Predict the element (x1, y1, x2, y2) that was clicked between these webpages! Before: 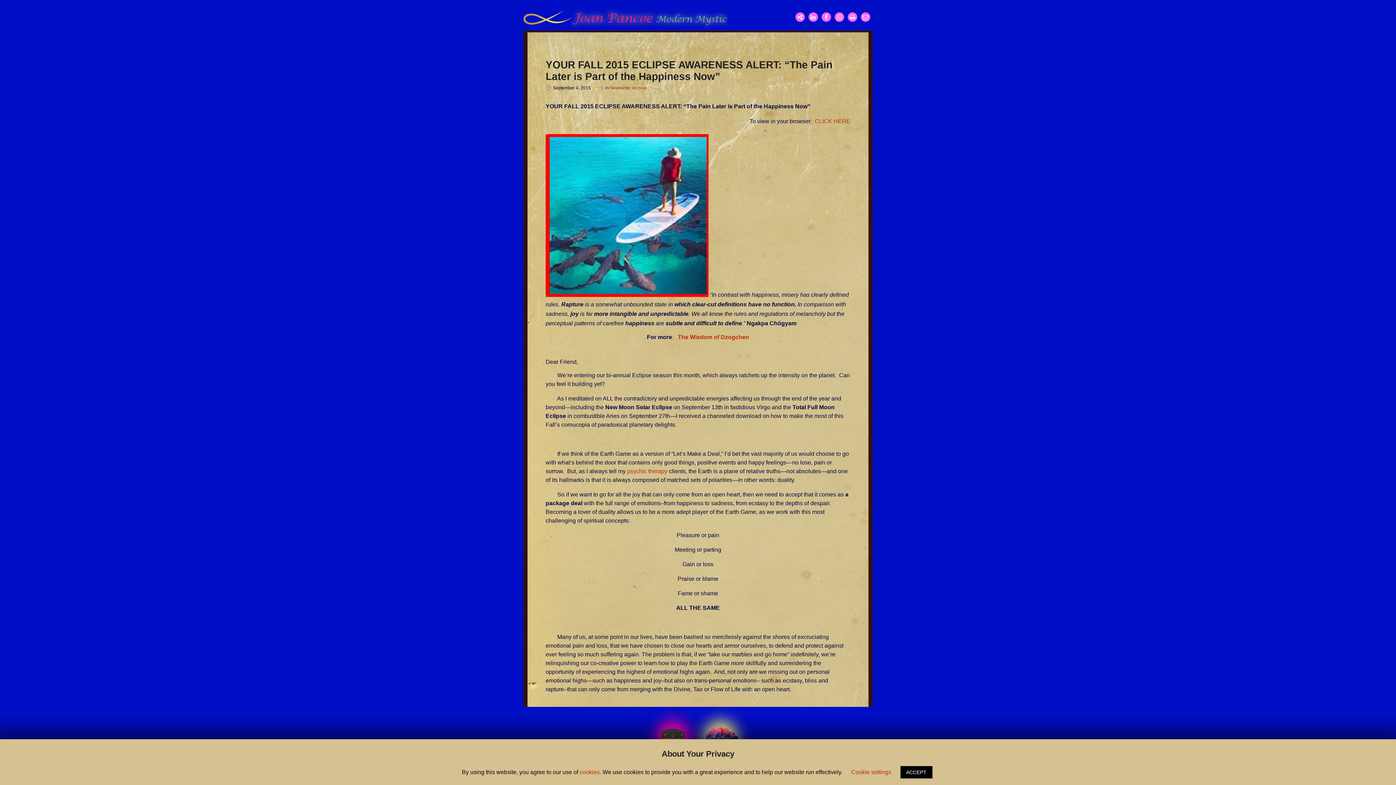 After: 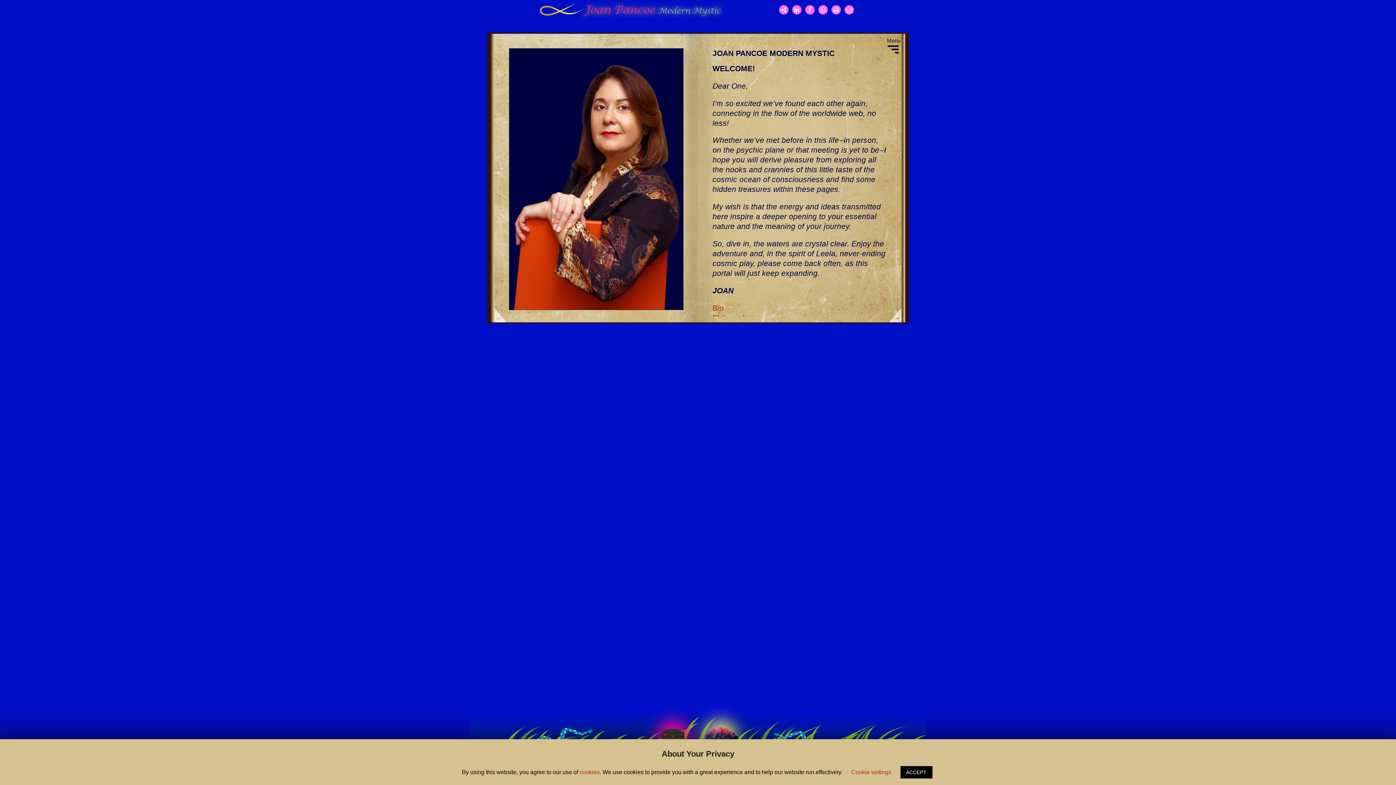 Action: bbox: (0, 715, 698, 751) label: Home